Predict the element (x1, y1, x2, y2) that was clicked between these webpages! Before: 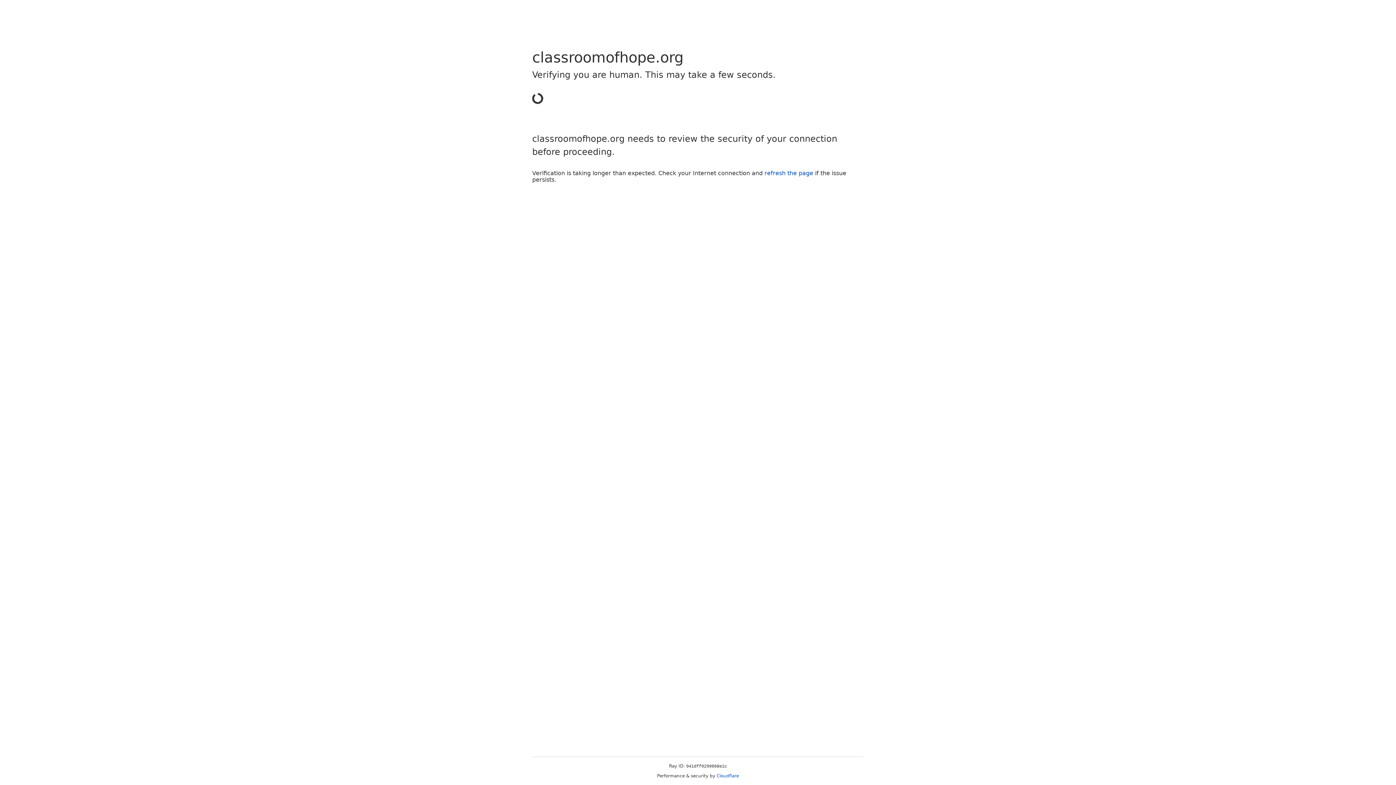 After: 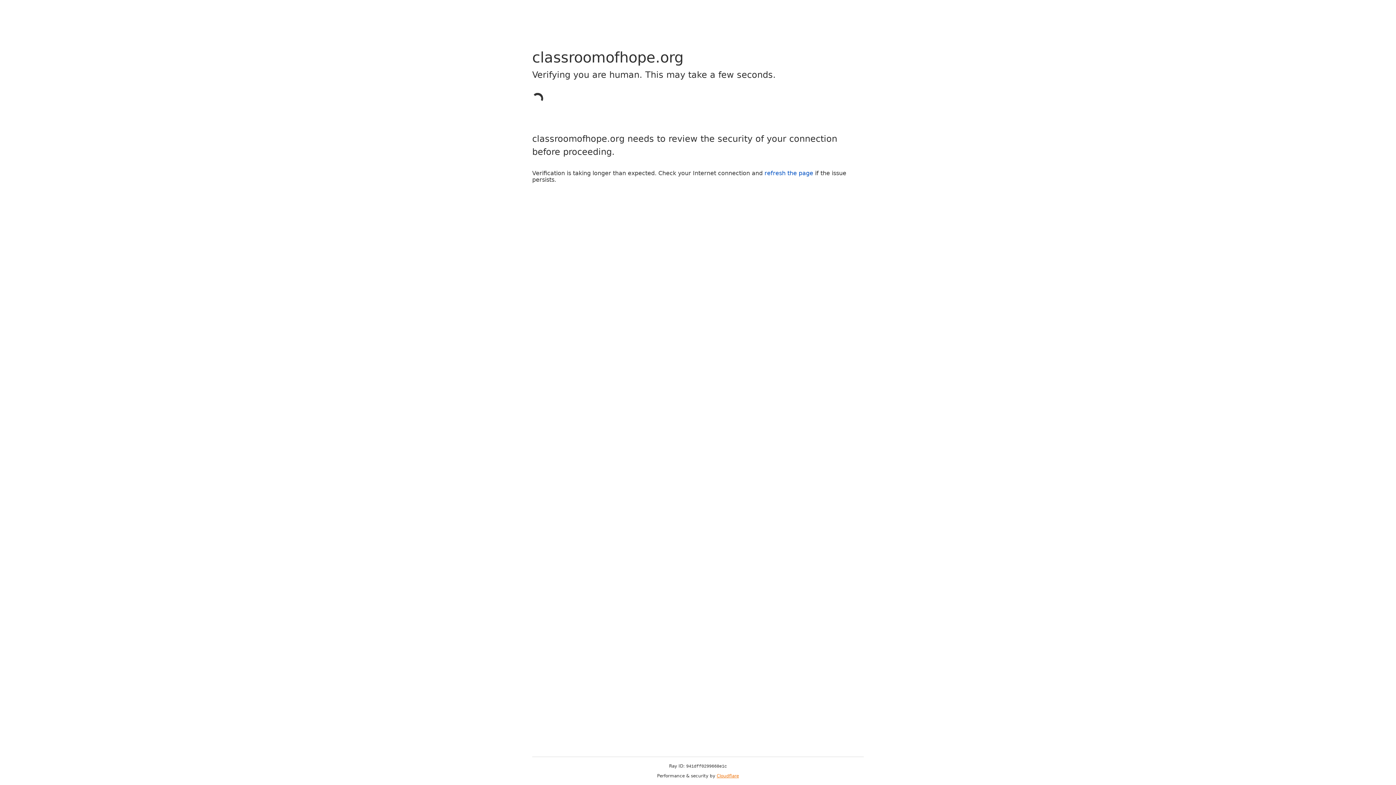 Action: label: Cloudflare bbox: (716, 773, 739, 778)